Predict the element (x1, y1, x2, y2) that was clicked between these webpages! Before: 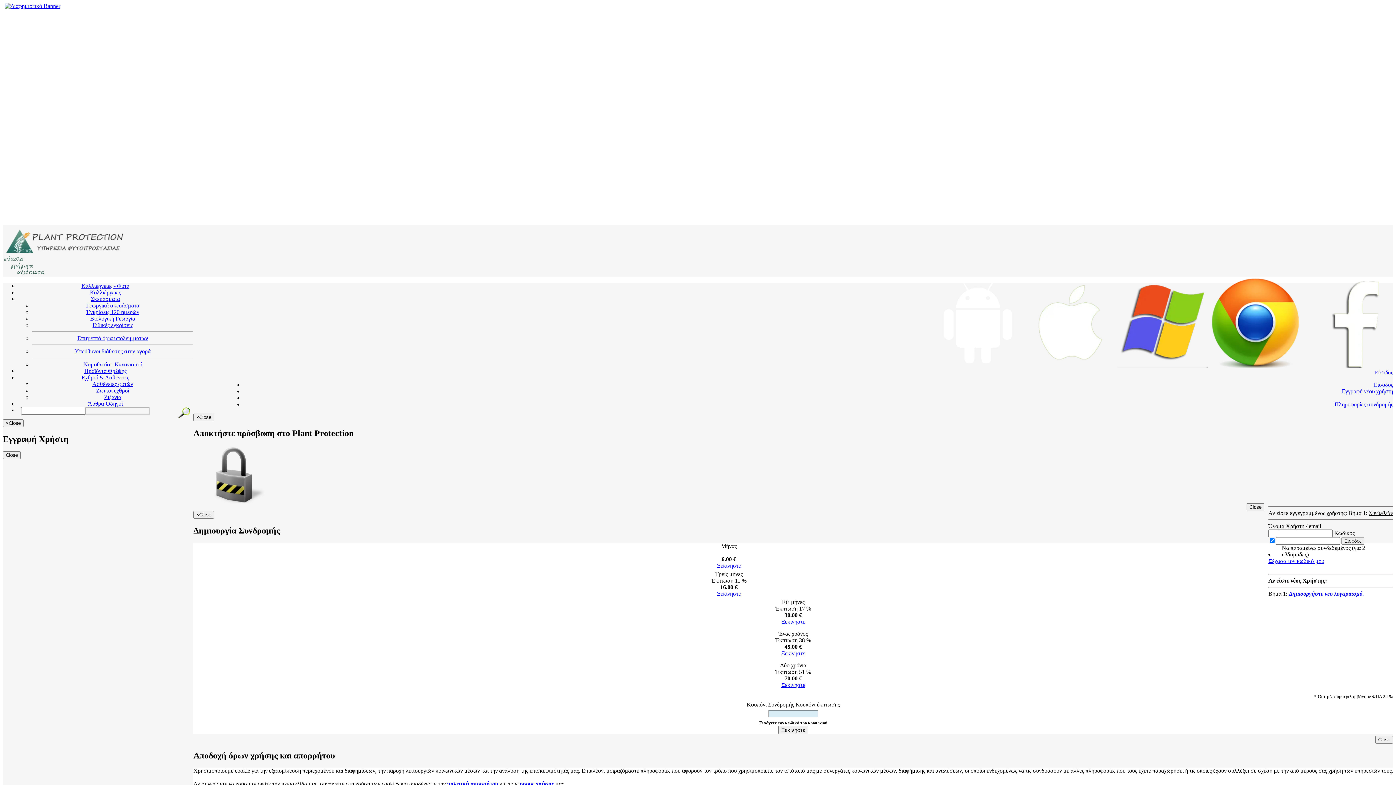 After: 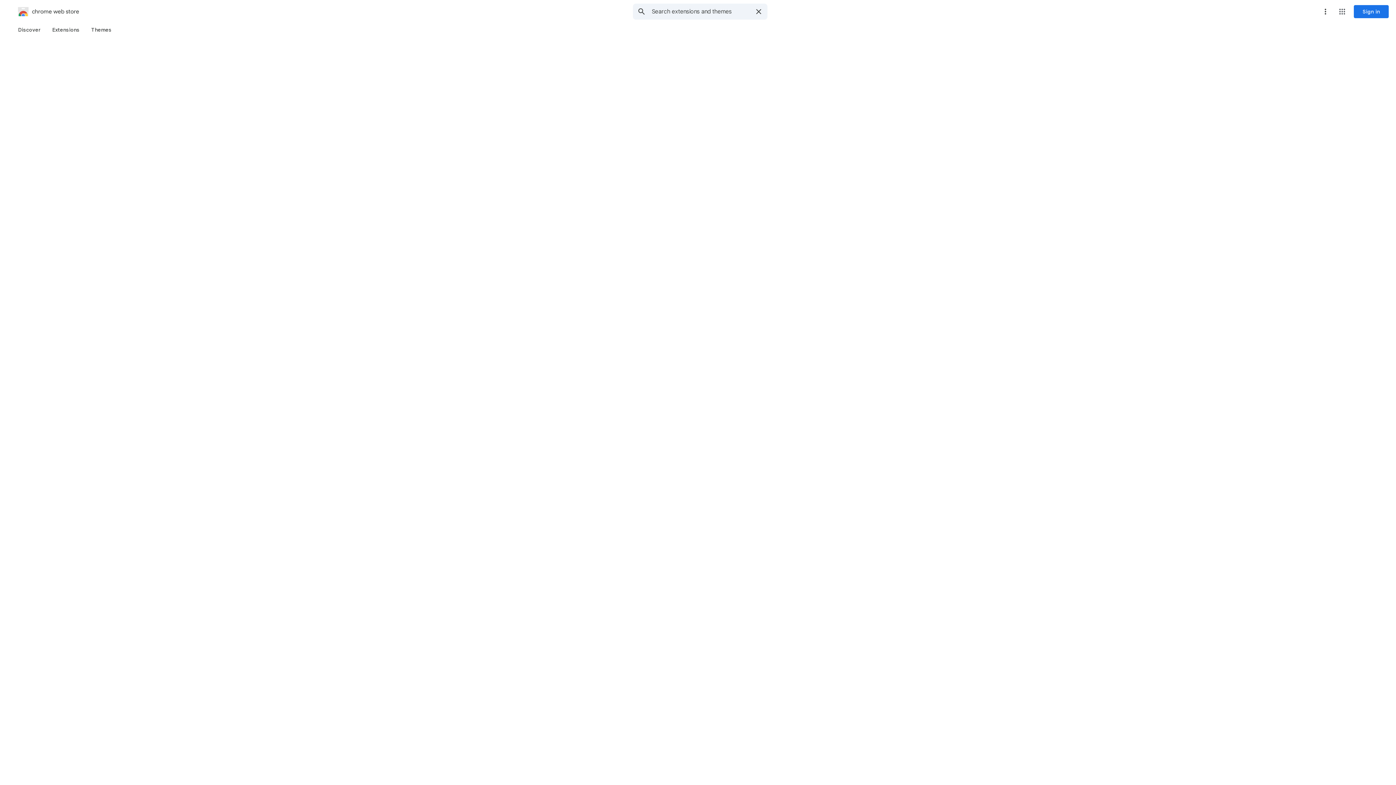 Action: bbox: (1210, 362, 1301, 369)